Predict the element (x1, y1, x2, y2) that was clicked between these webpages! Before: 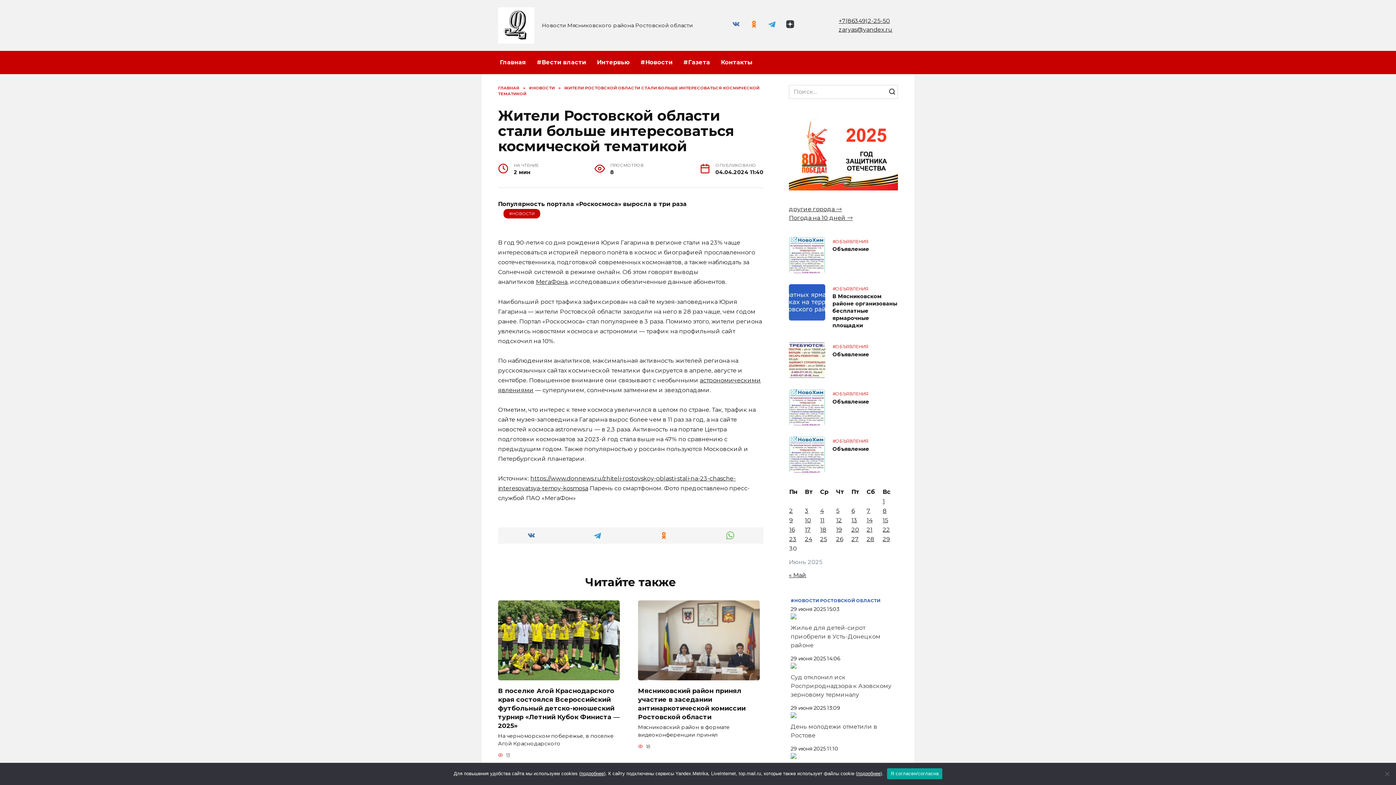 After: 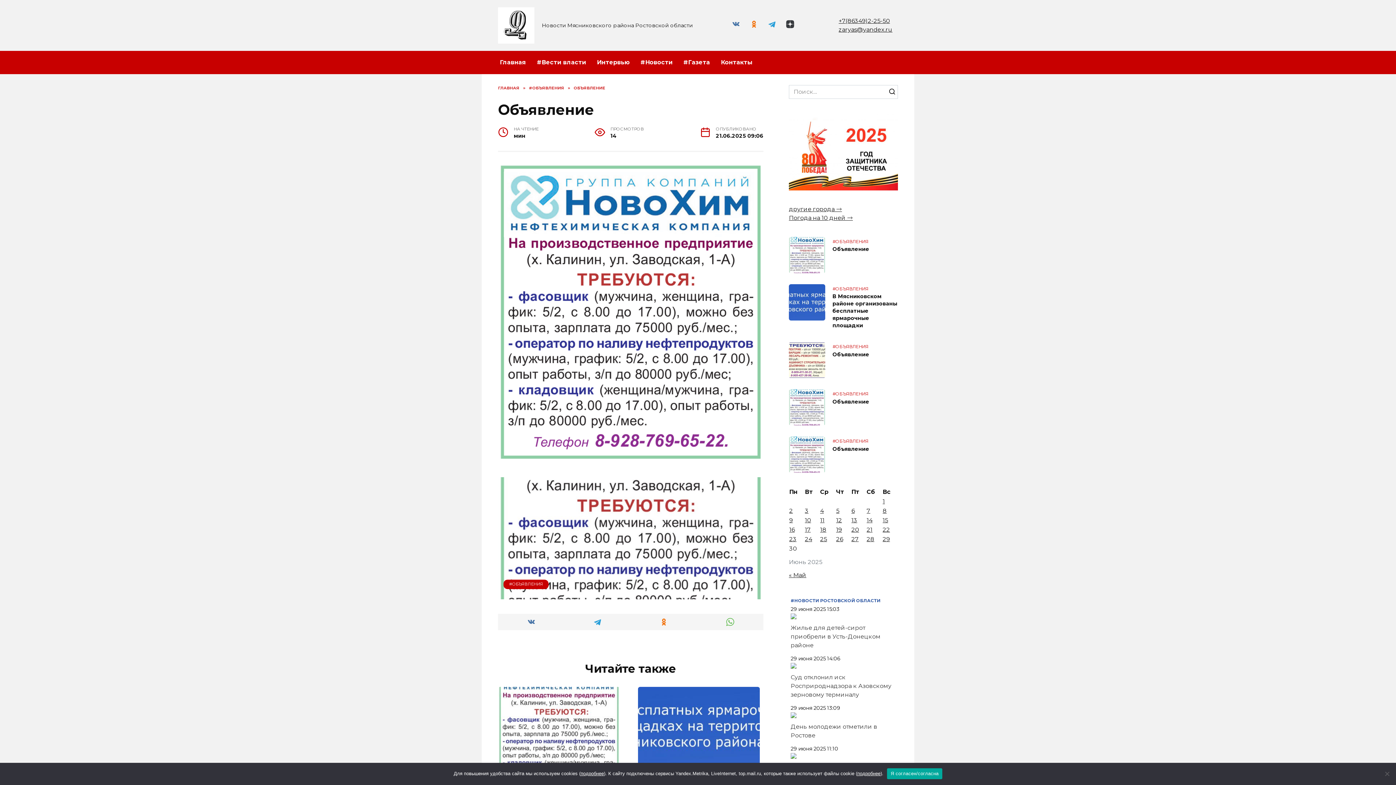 Action: label: Объявление bbox: (832, 445, 869, 453)